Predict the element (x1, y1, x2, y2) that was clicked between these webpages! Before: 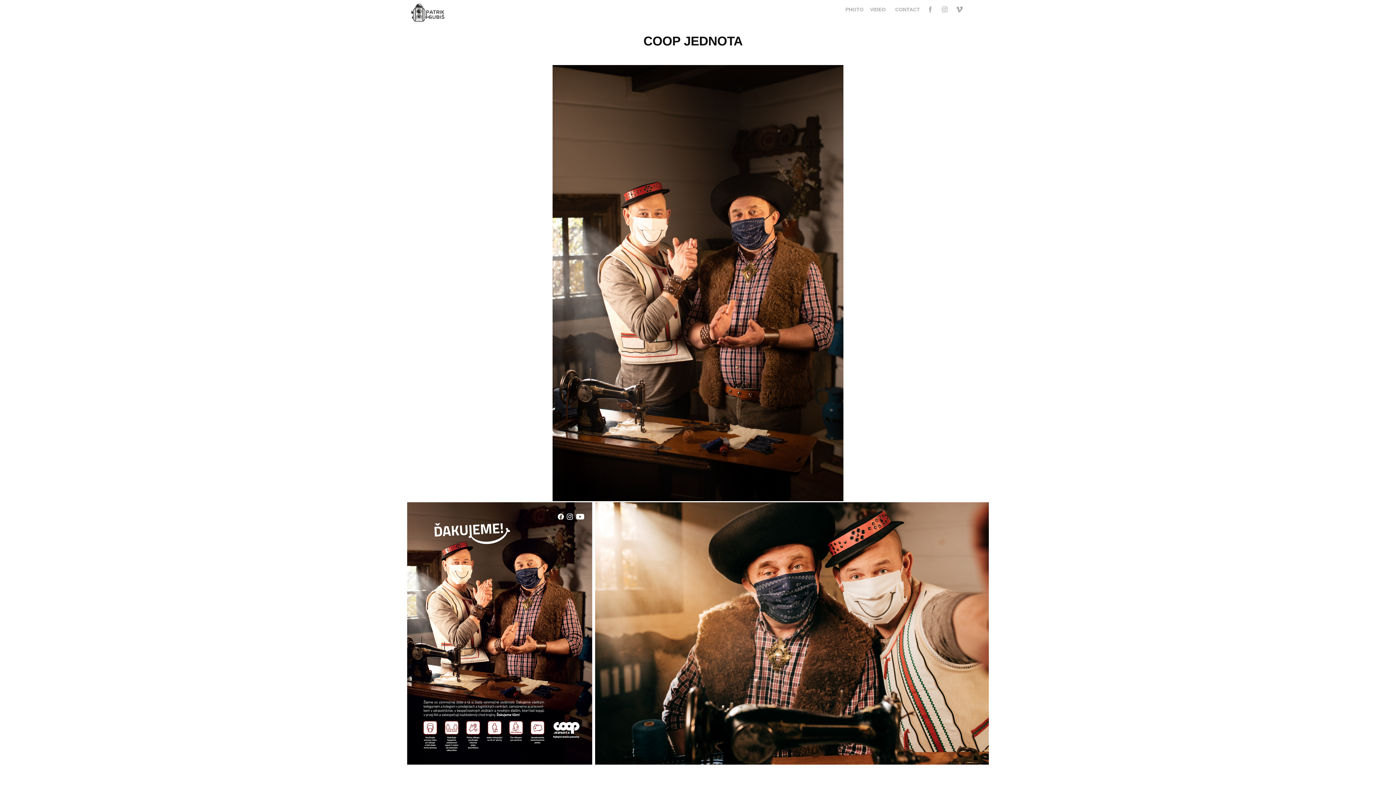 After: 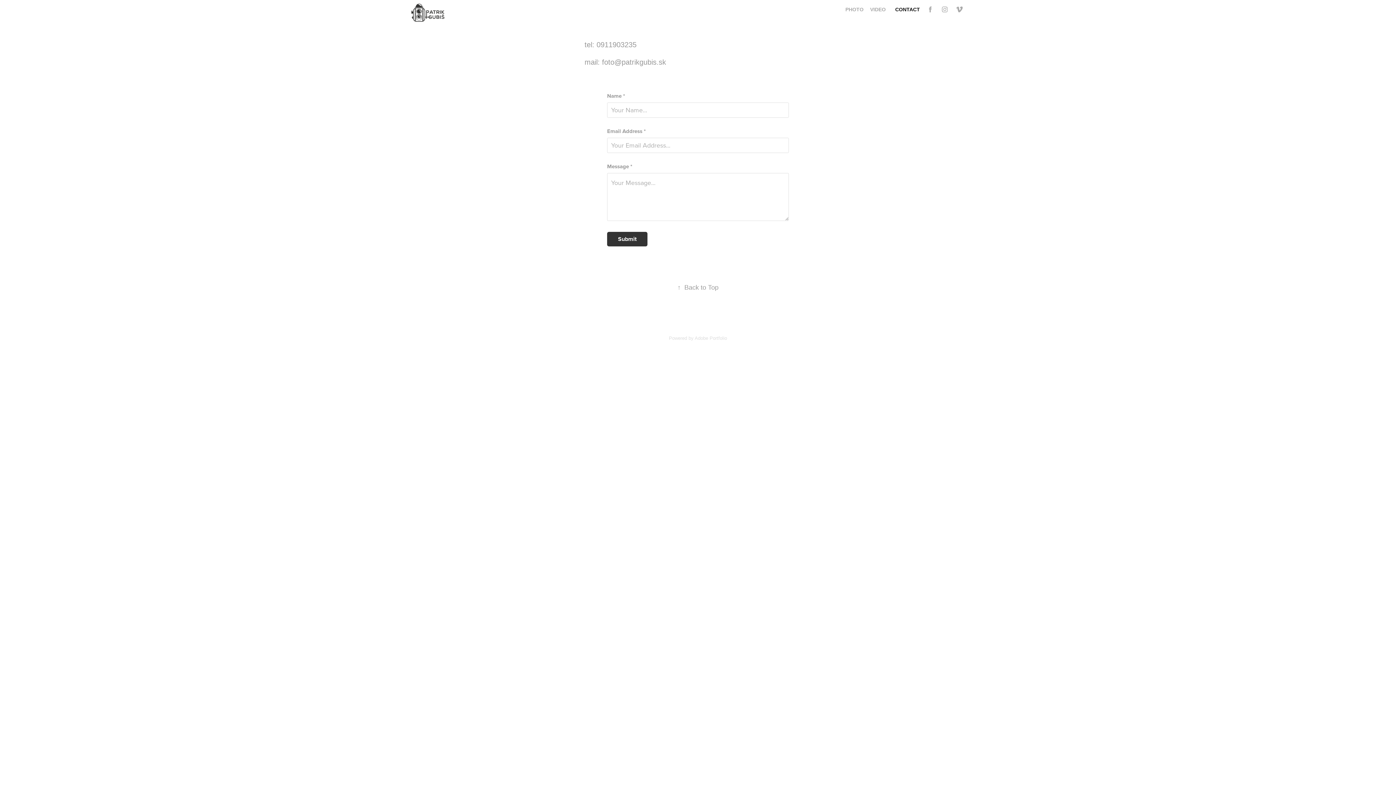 Action: bbox: (895, 6, 920, 12) label: CONTACT